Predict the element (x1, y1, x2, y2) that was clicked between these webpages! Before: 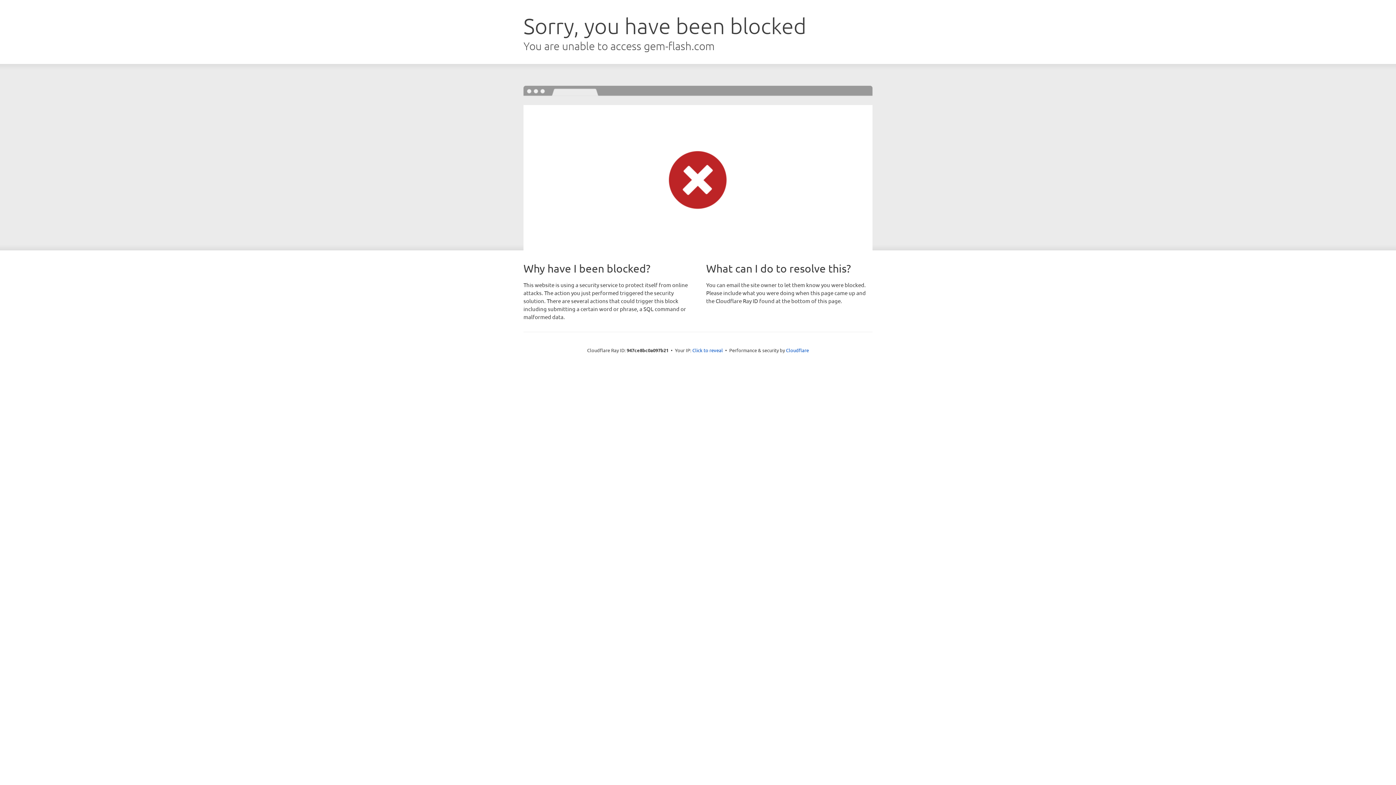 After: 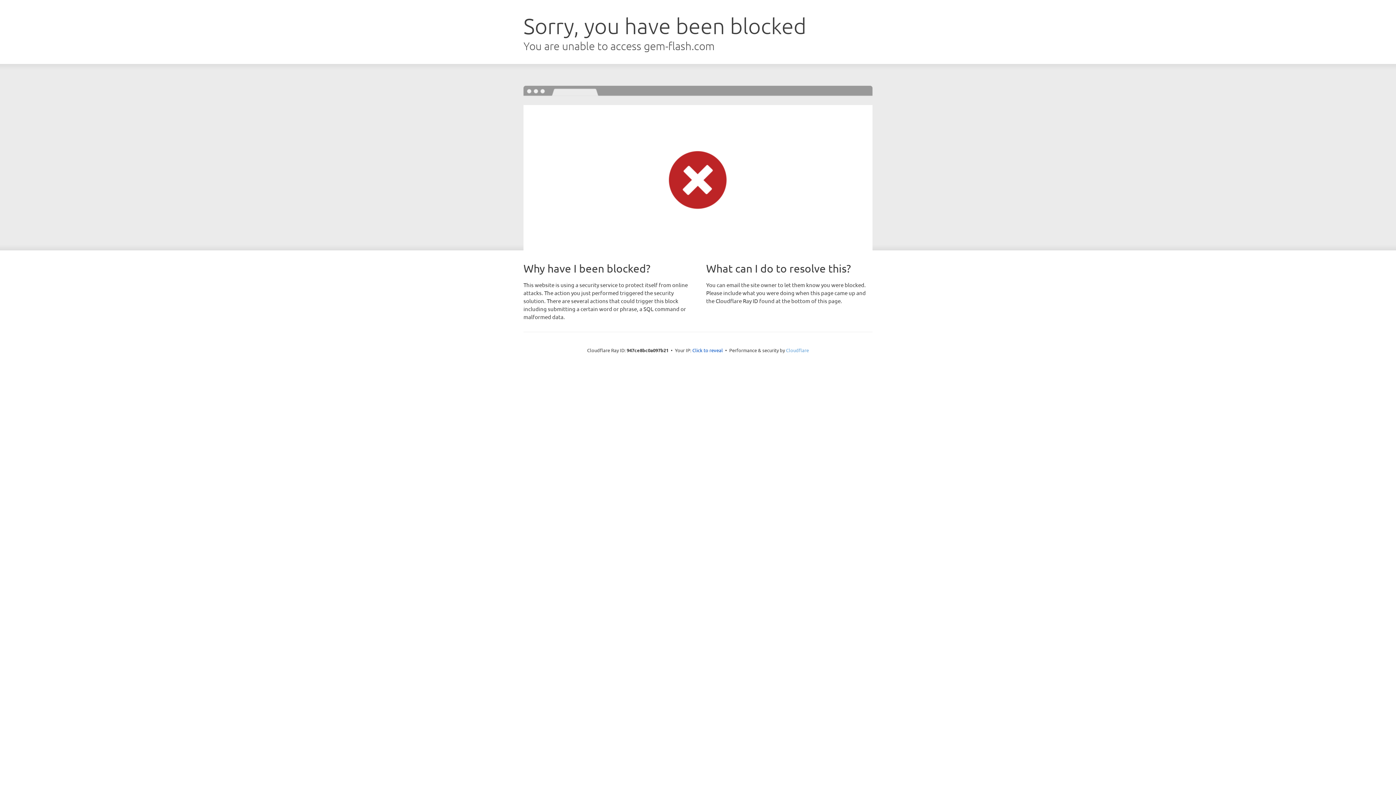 Action: label: Cloudflare bbox: (786, 347, 809, 353)